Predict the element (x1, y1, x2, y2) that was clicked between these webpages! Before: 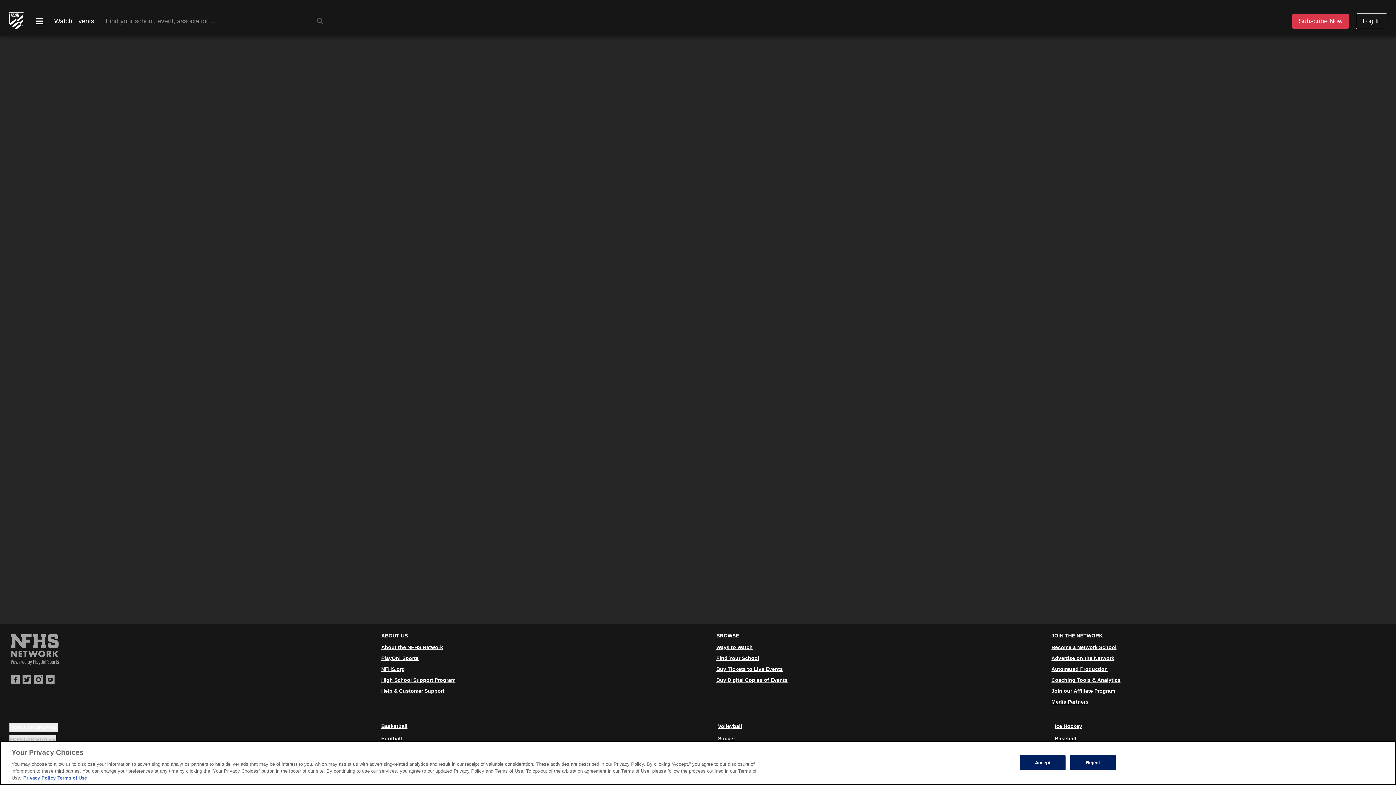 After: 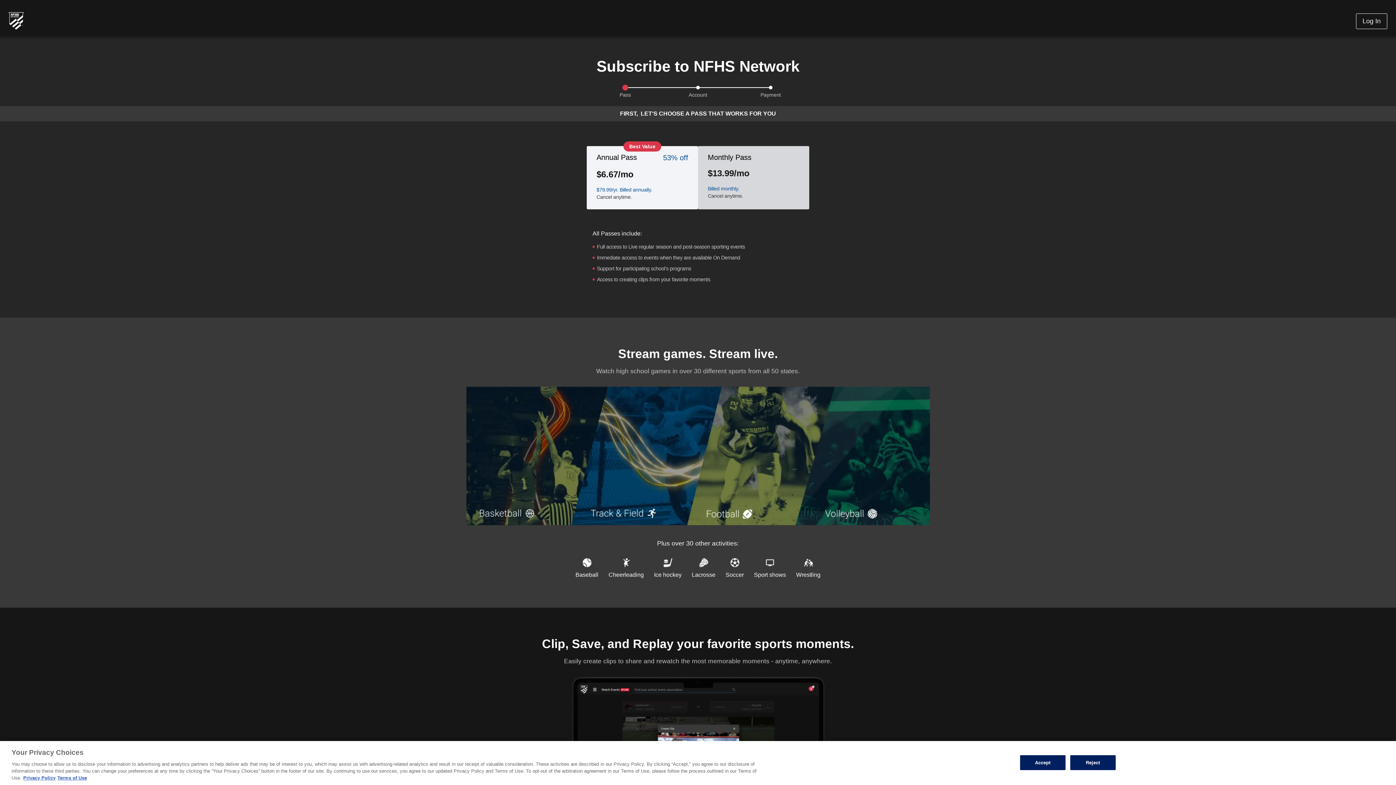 Action: label: Subscribe Now bbox: (1292, 13, 1349, 28)